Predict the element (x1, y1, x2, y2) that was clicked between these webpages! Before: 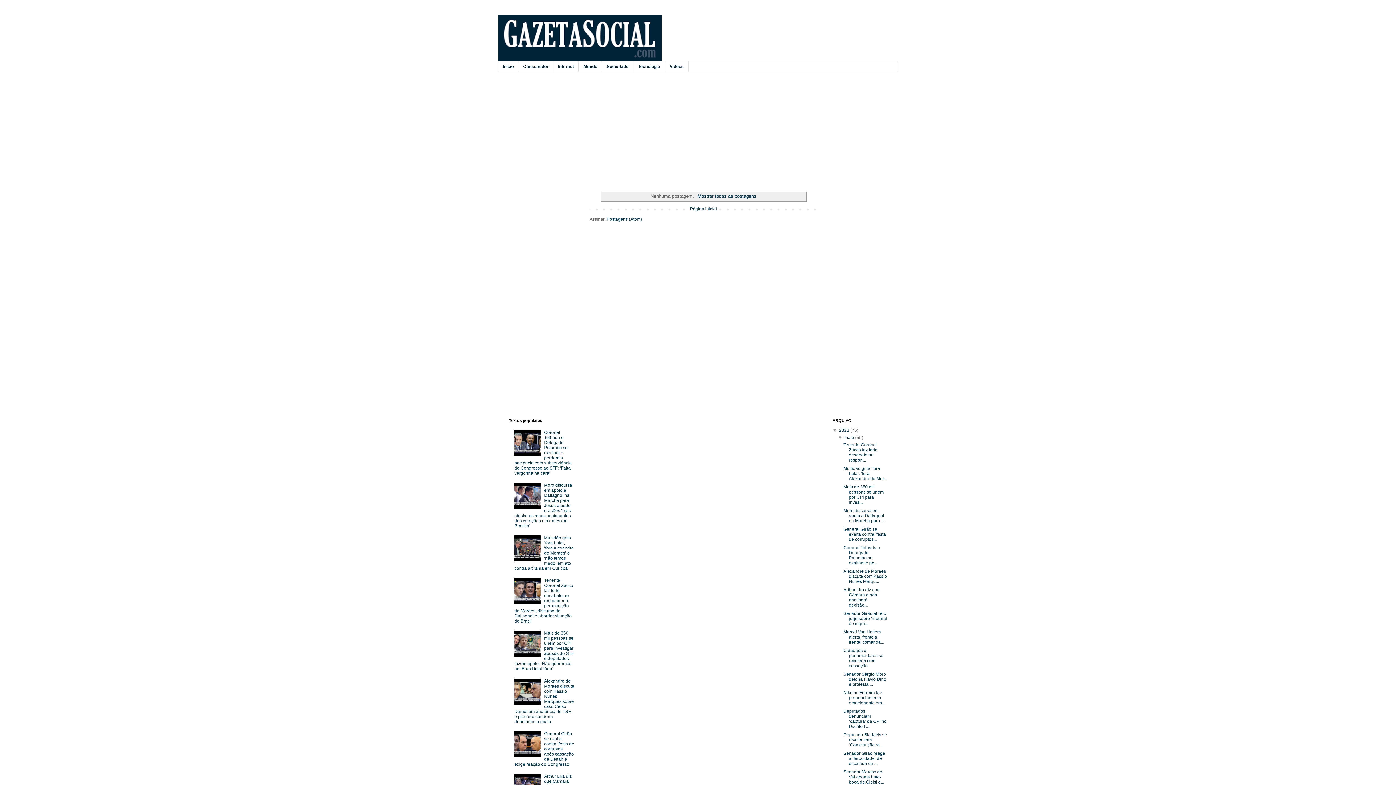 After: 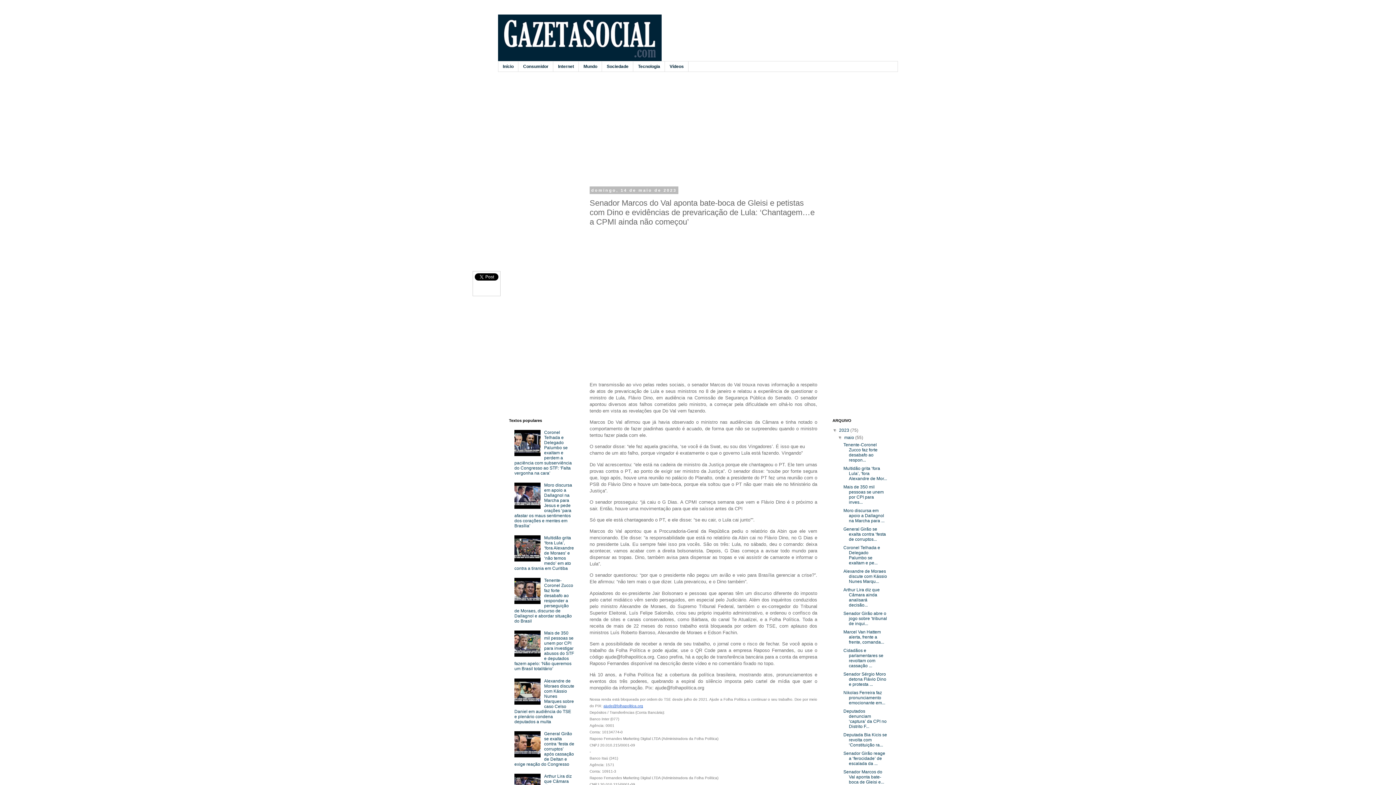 Action: bbox: (843, 769, 884, 785) label: Senador Marcos do Val aponta bate-boca de Gleisi e...